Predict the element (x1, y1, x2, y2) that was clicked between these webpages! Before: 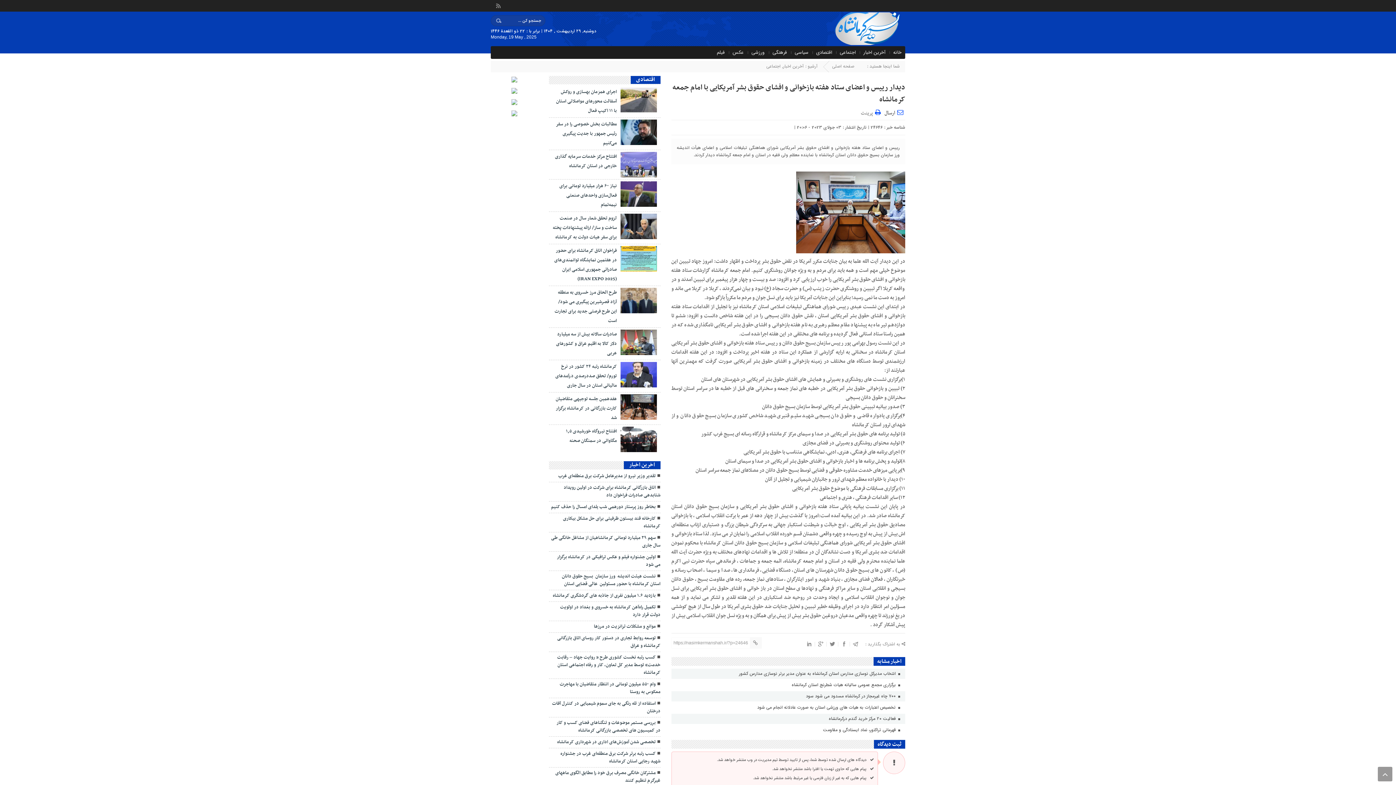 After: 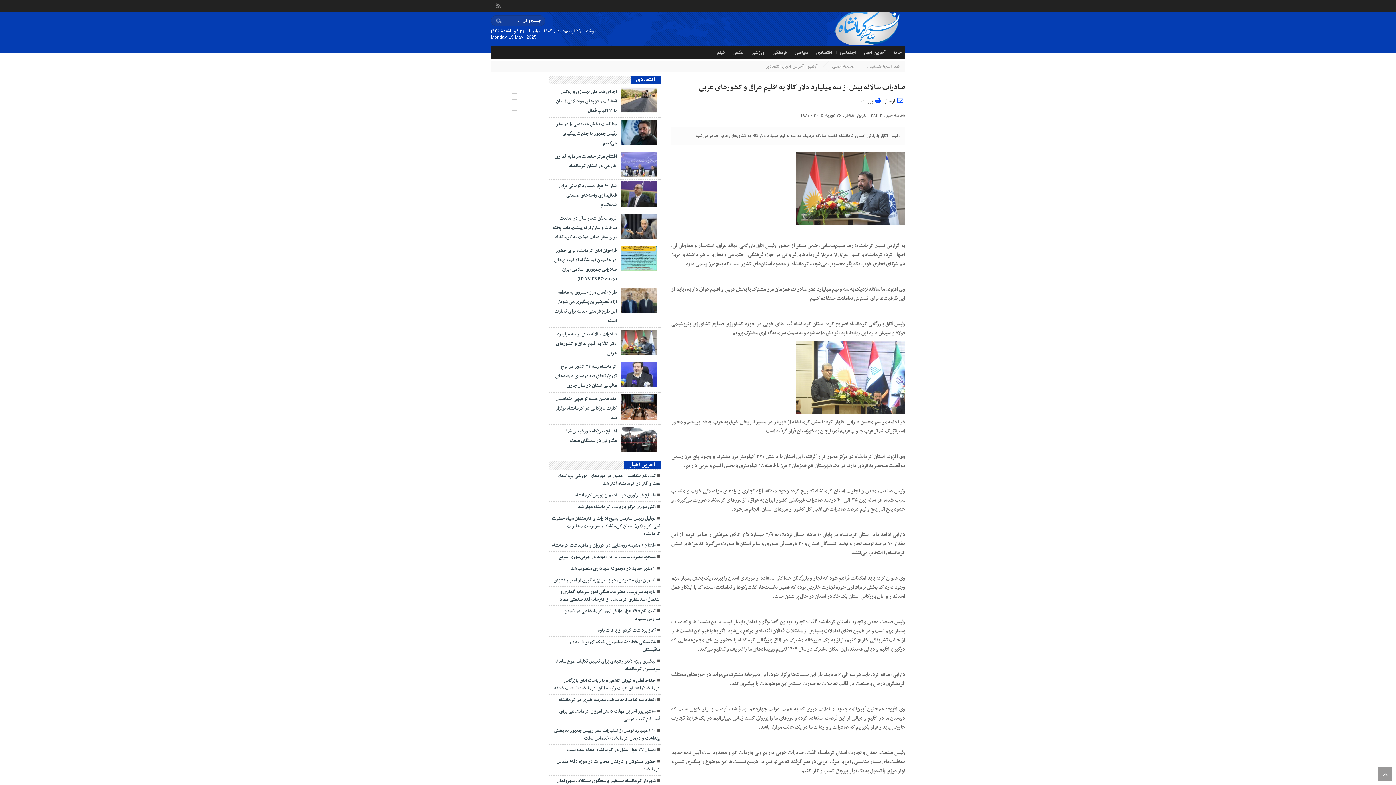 Action: label: صادرات سالانه بیش از سه میلیارد دلار کالا به اقلیم عراق و کشورهای عربی bbox: (556, 330, 616, 357)